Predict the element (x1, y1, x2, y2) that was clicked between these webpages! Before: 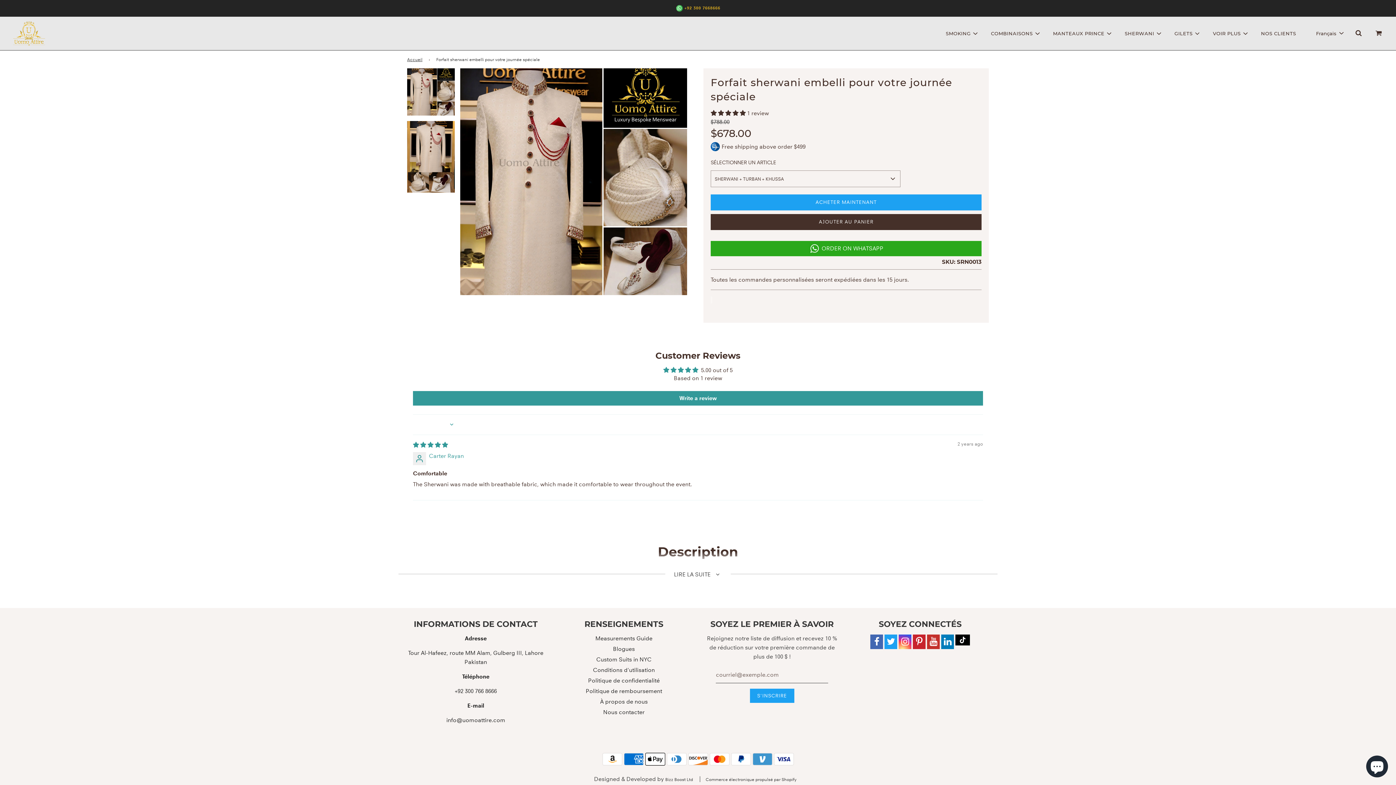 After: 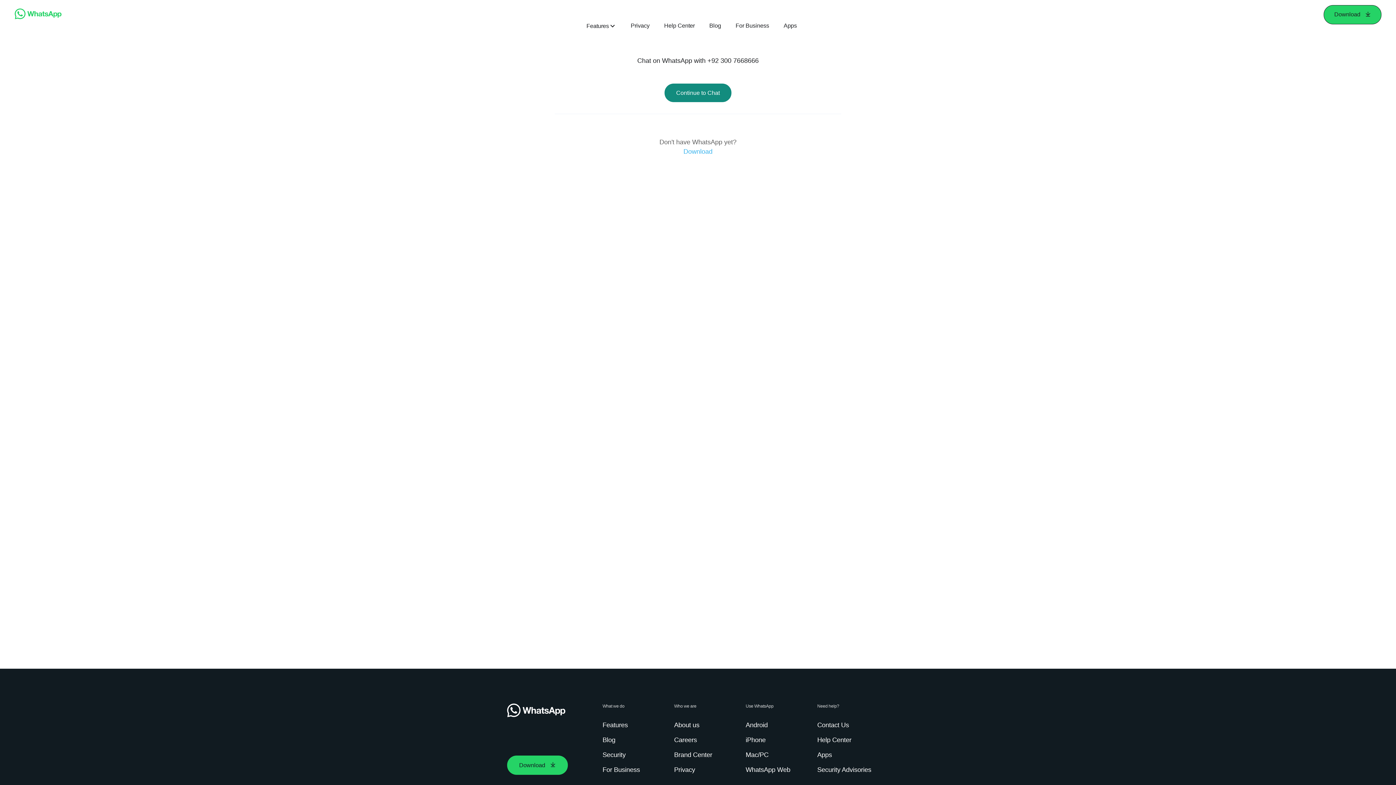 Action: label: ORDER ON WHATSAPP bbox: (710, 243, 981, 254)